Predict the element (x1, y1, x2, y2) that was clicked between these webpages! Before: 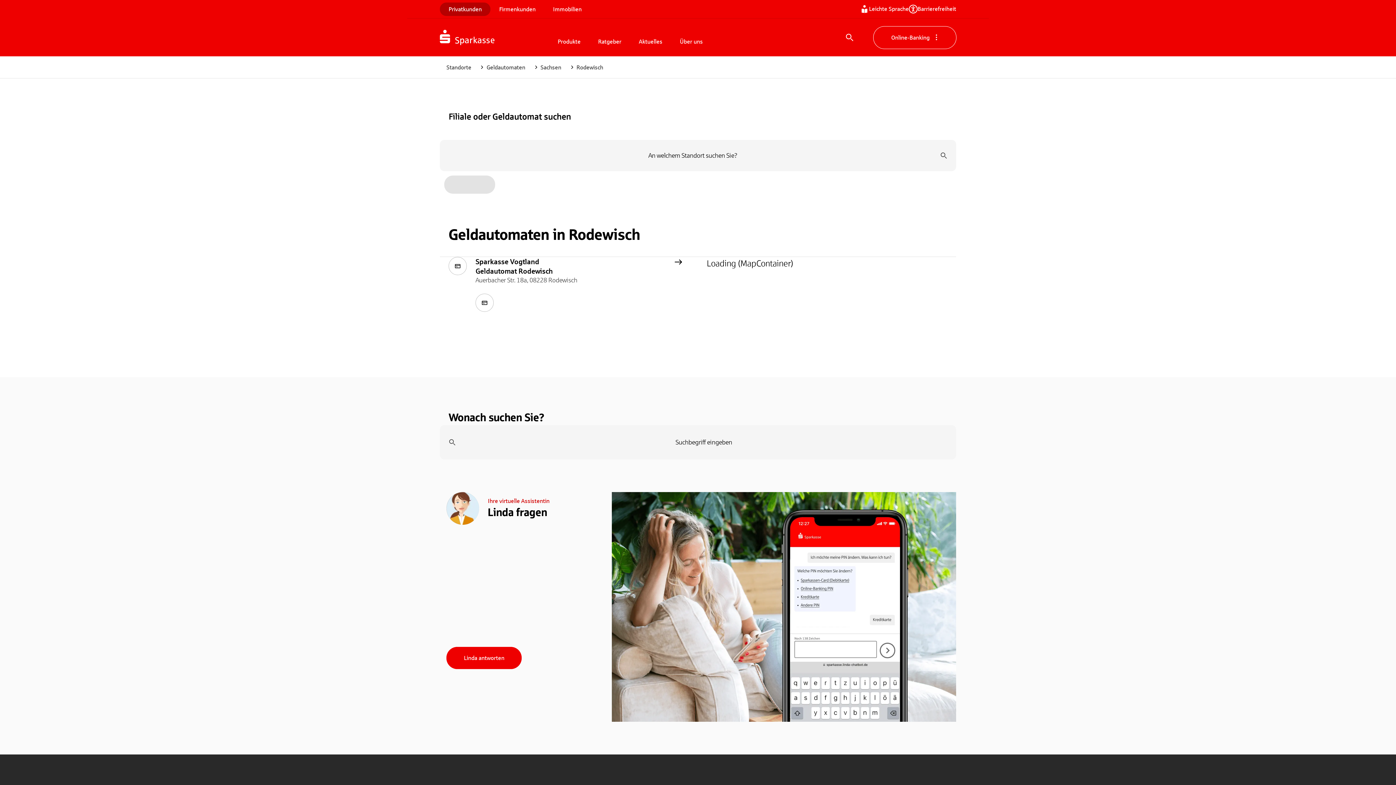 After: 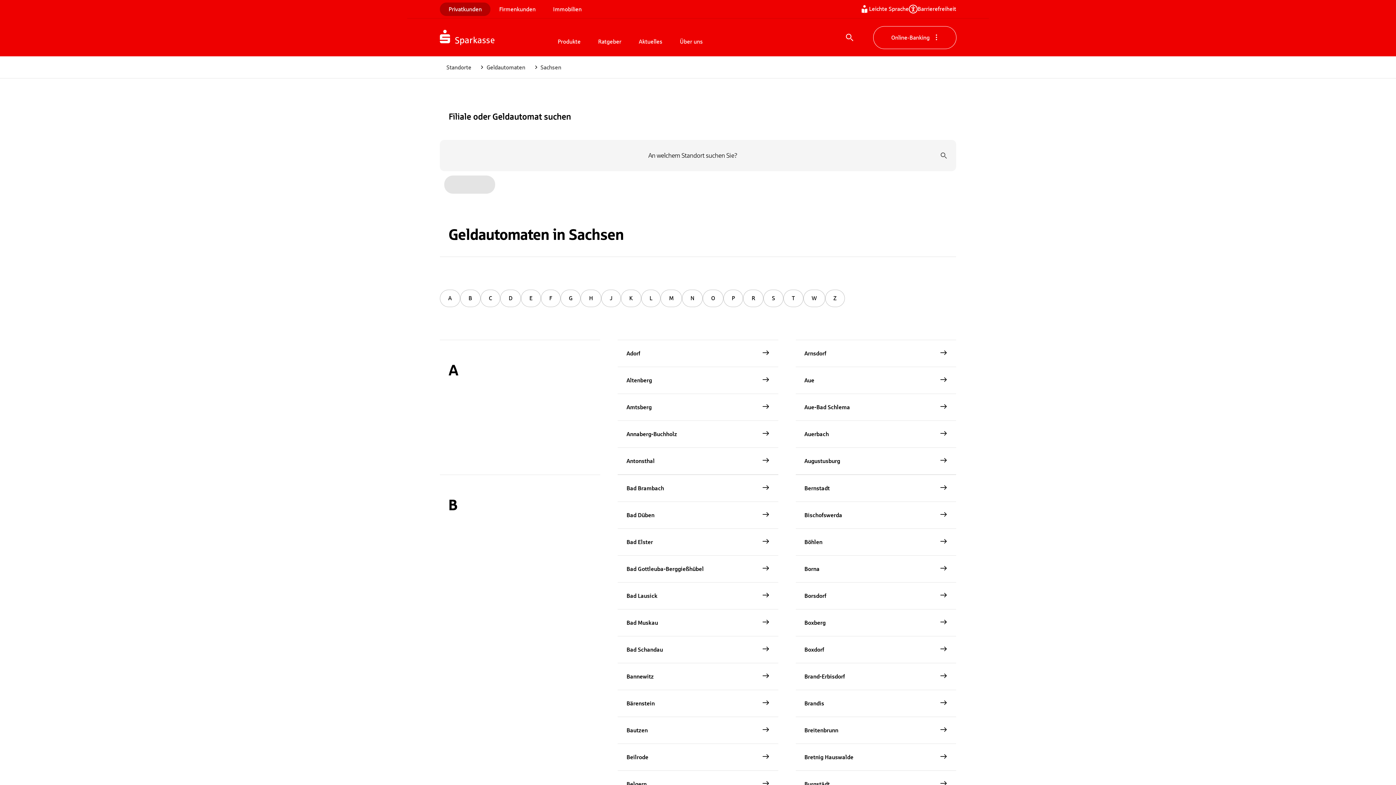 Action: bbox: (540, 63, 561, 71) label: Sachsen